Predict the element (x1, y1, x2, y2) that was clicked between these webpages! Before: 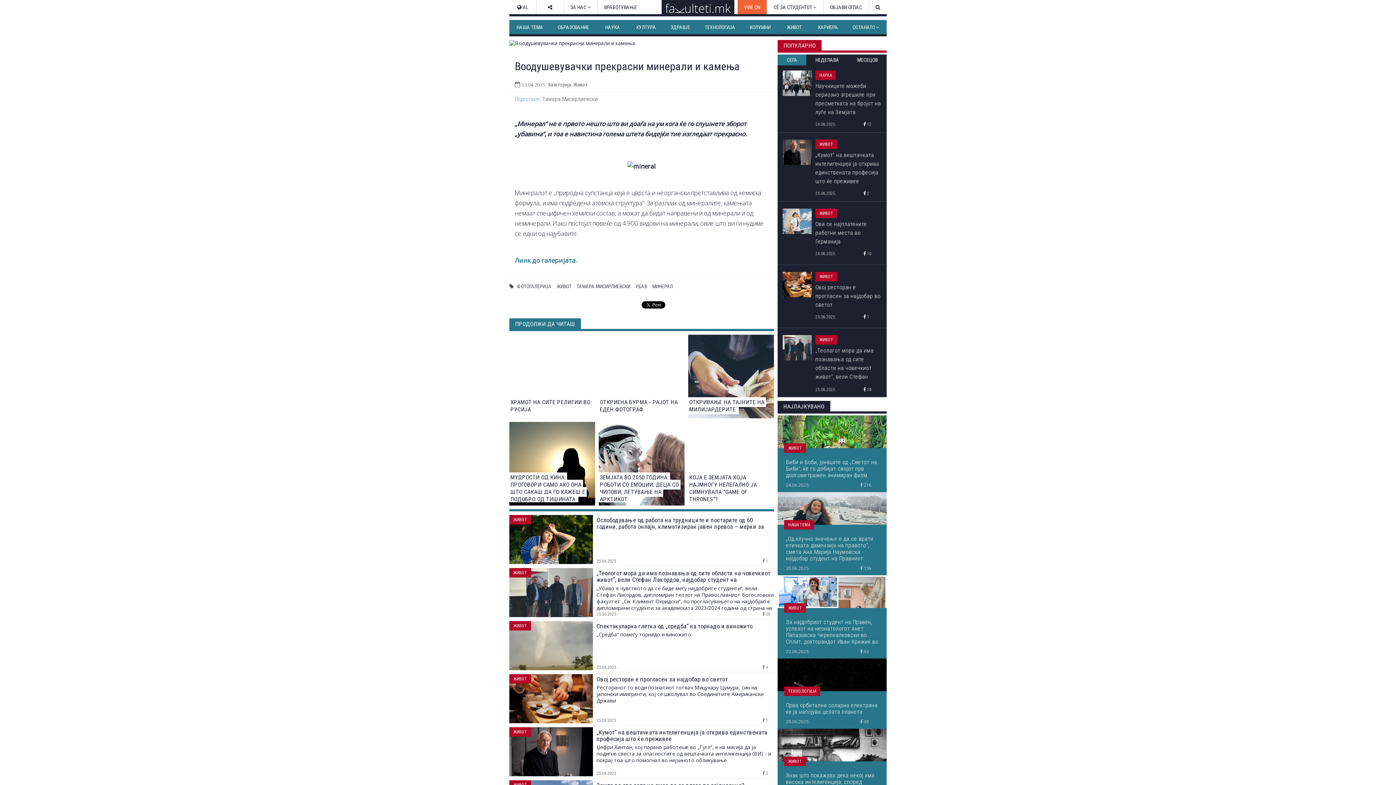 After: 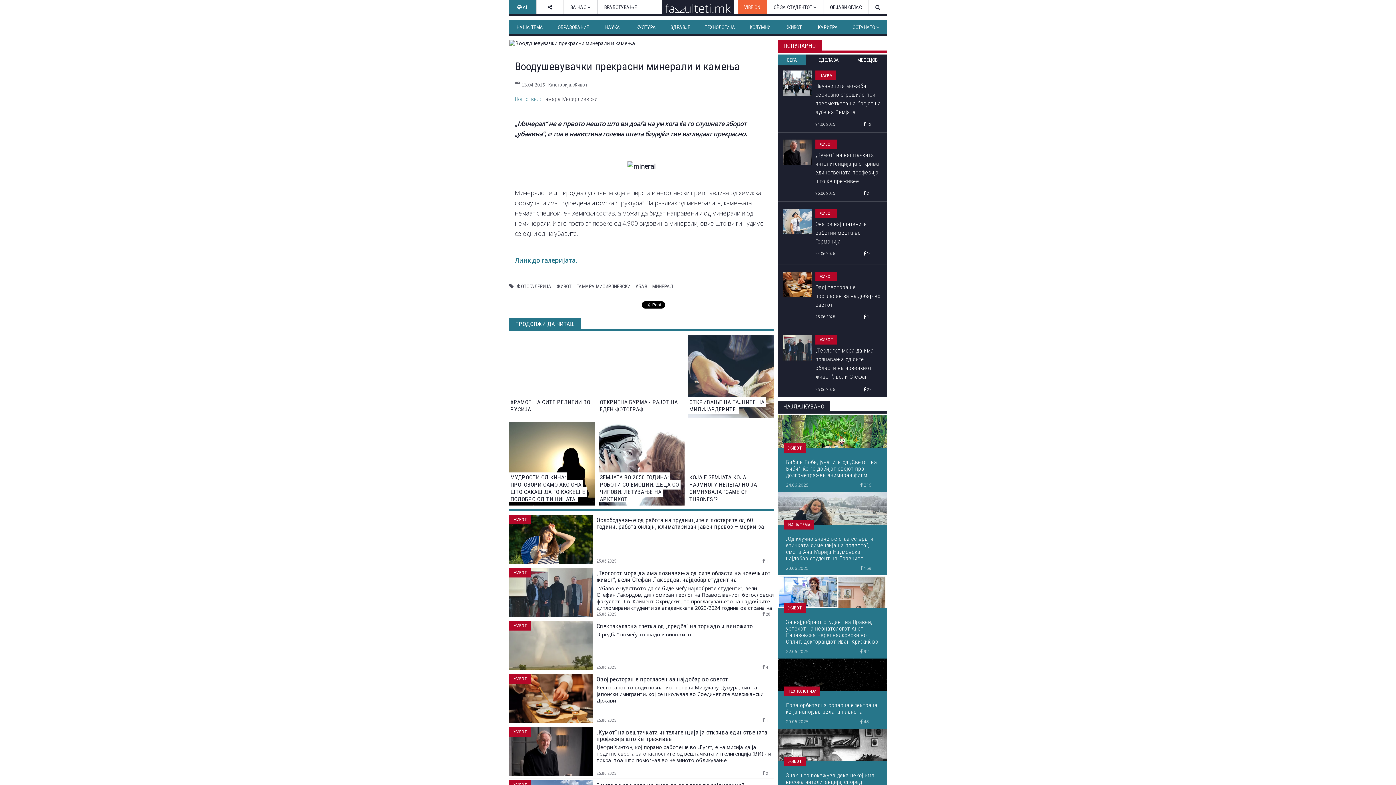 Action: label:  AL bbox: (510, 0, 534, 14)